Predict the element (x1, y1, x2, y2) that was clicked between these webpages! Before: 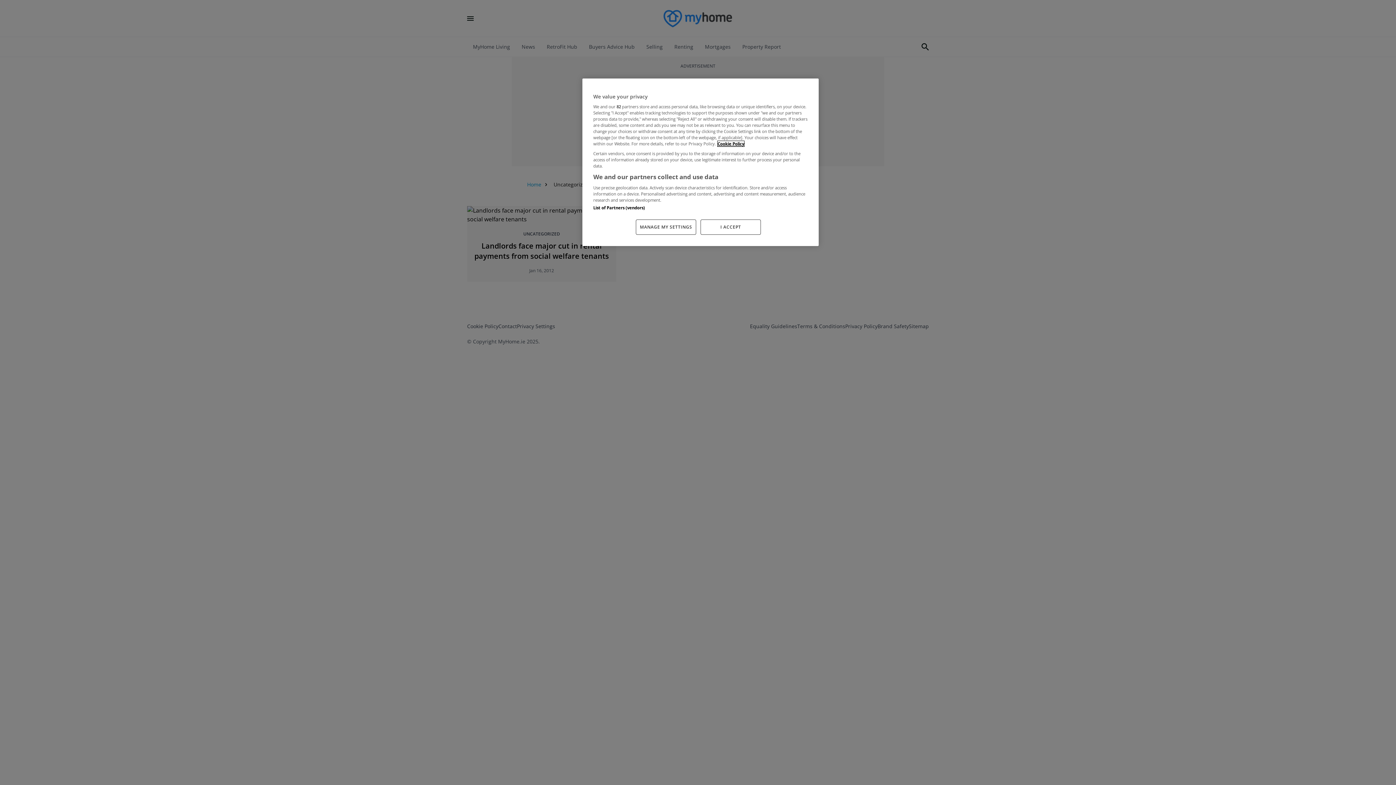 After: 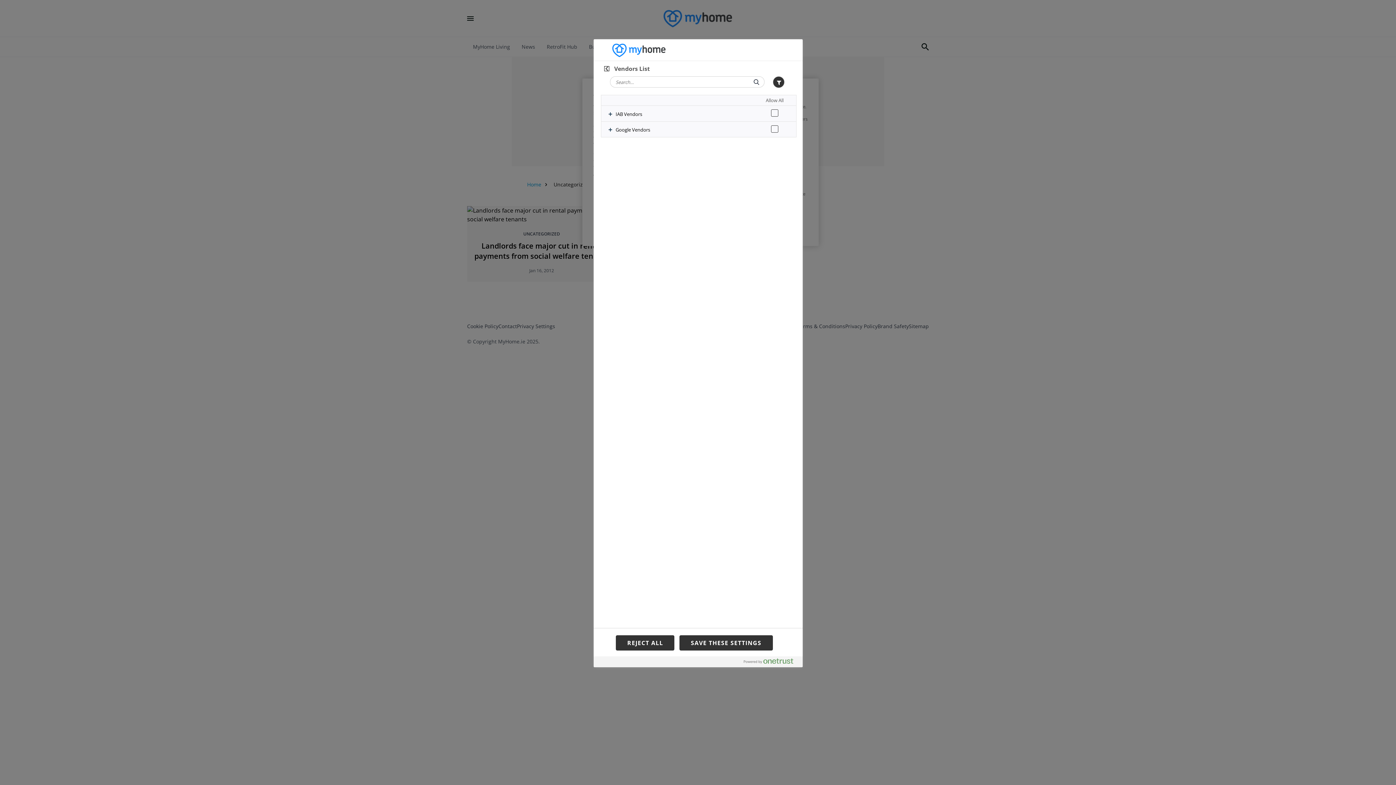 Action: label: List of Partners (vendors) bbox: (593, 205, 645, 210)